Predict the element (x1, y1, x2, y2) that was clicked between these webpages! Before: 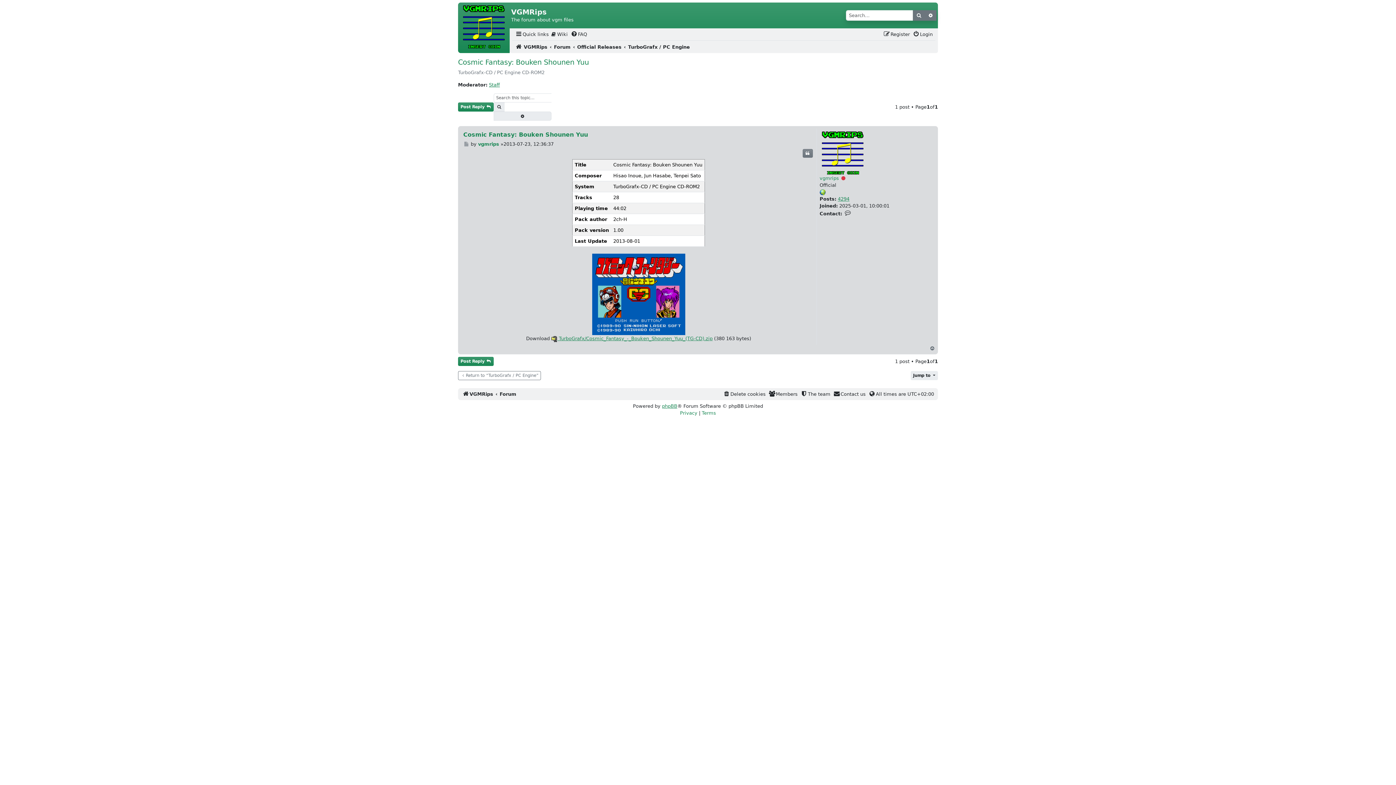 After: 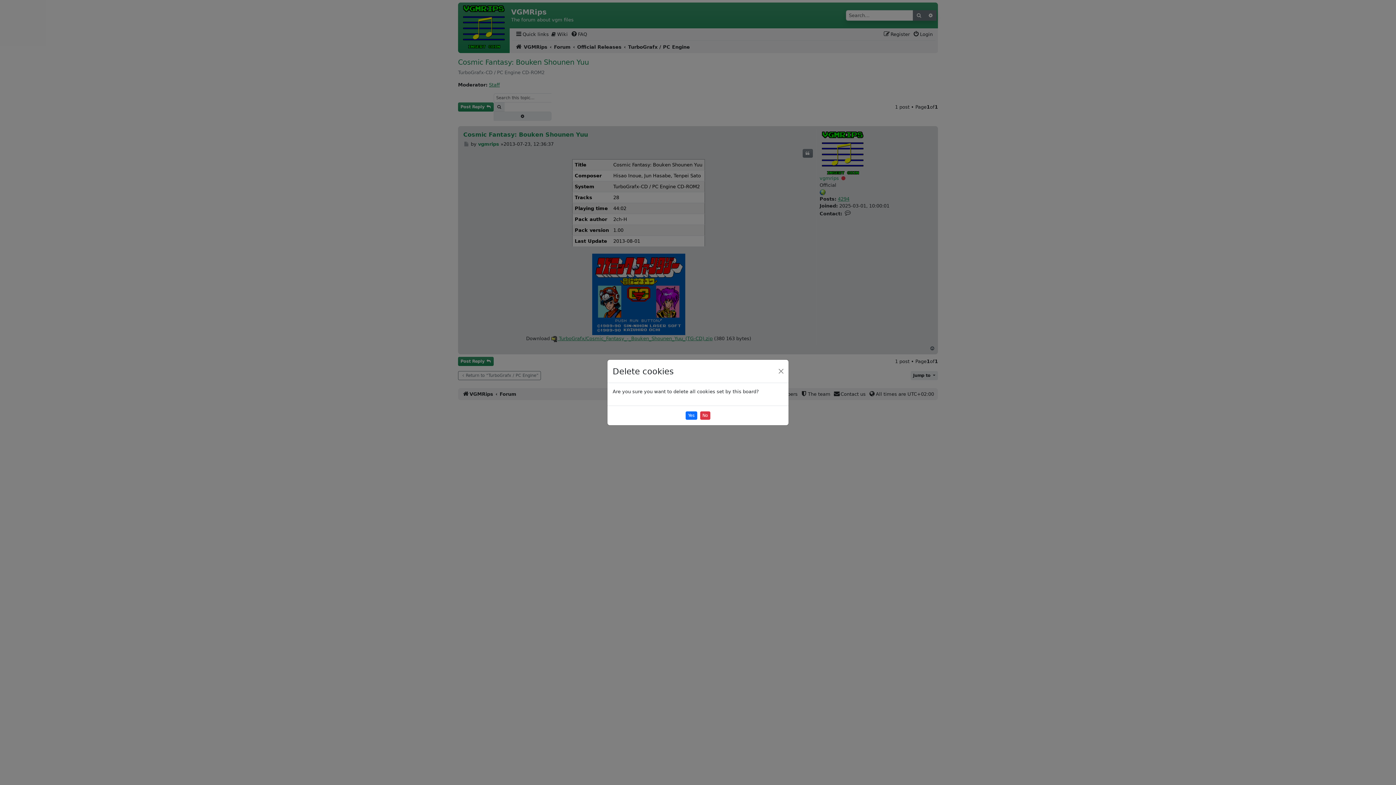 Action: bbox: (721, 390, 767, 397) label: Delete cookies